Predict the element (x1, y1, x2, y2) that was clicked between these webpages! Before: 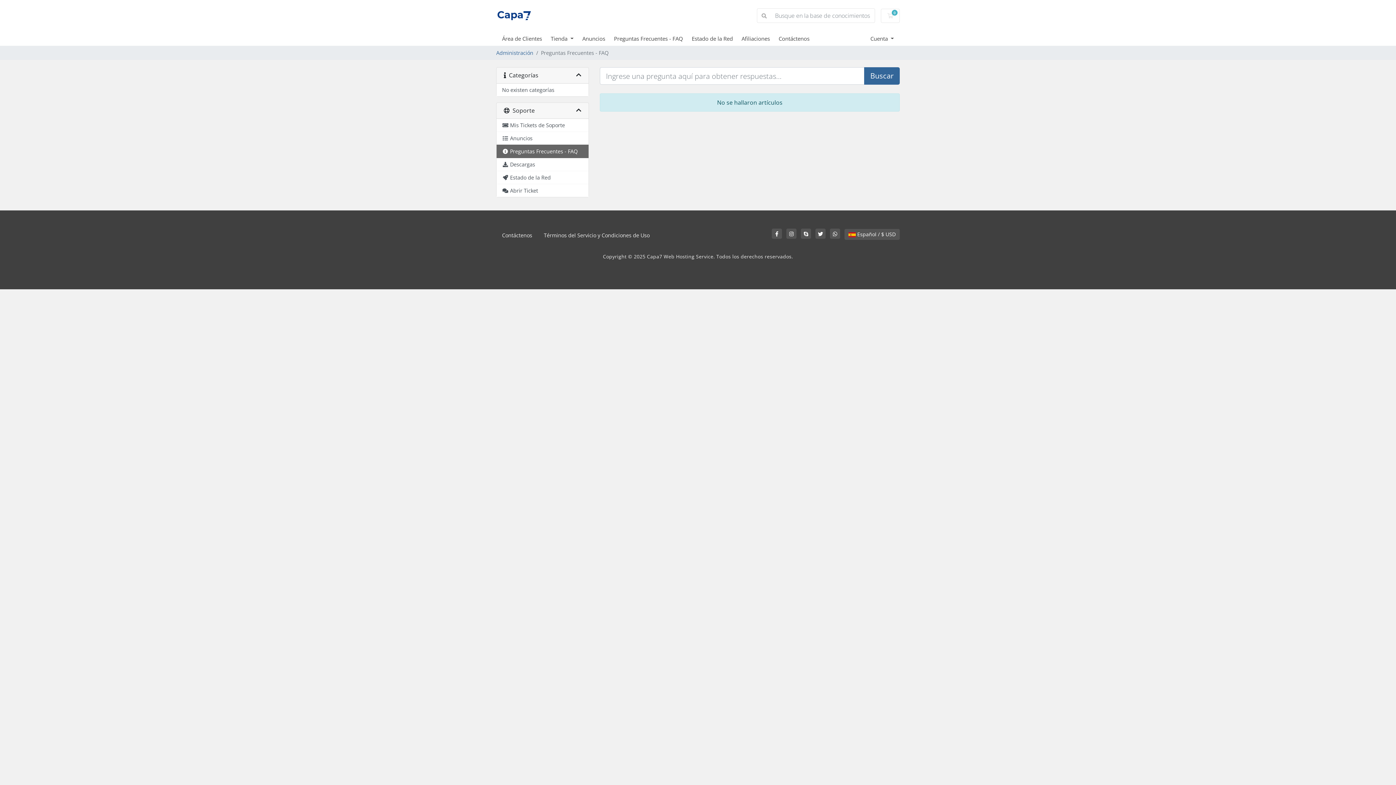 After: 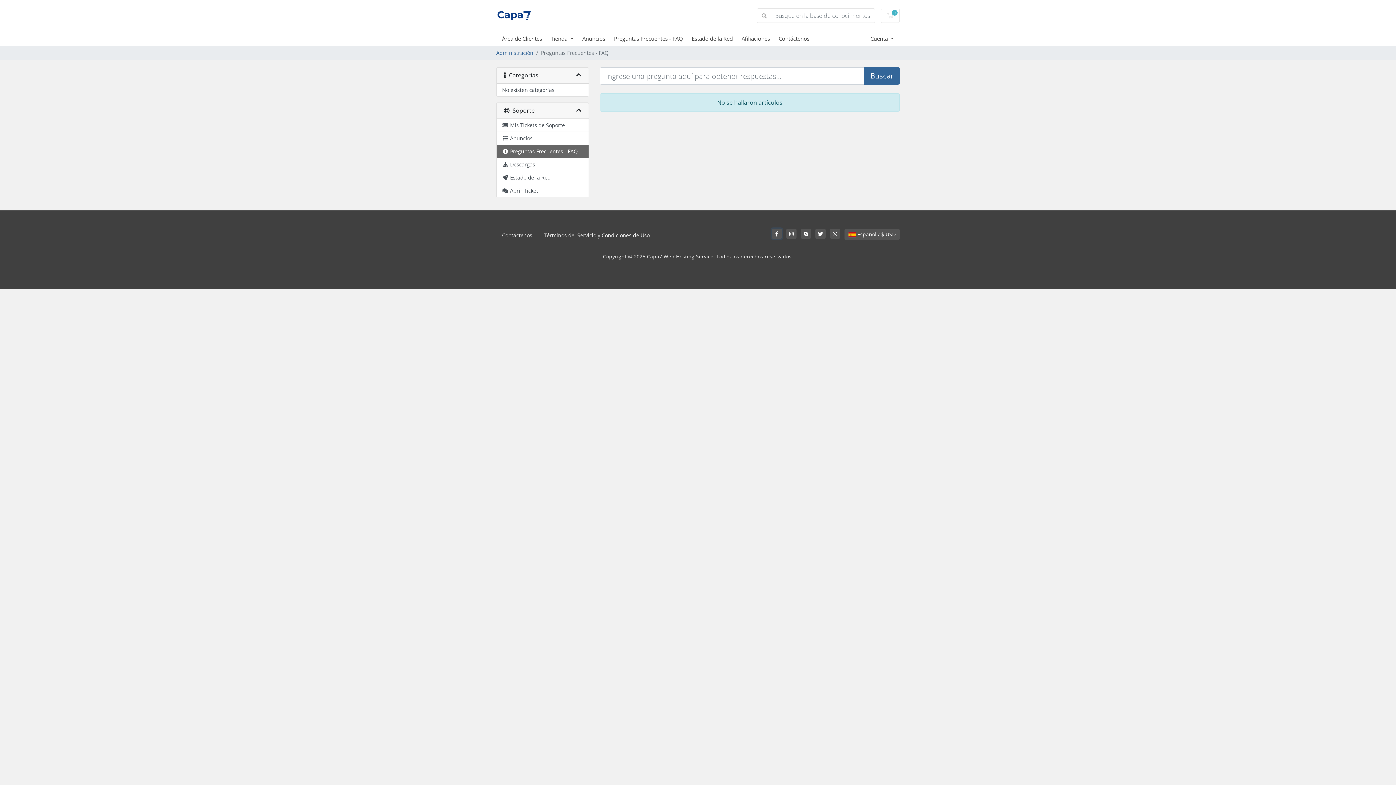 Action: bbox: (772, 228, 782, 238)